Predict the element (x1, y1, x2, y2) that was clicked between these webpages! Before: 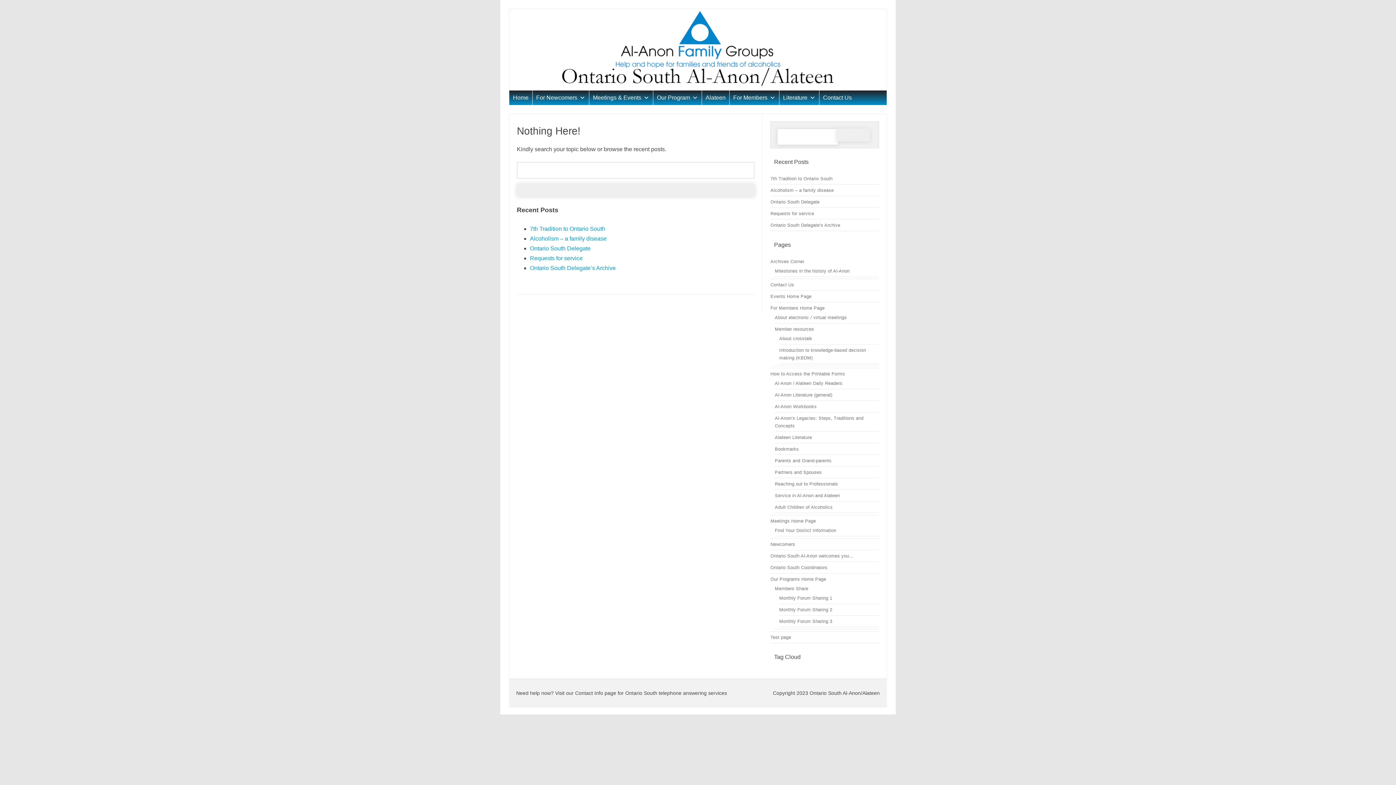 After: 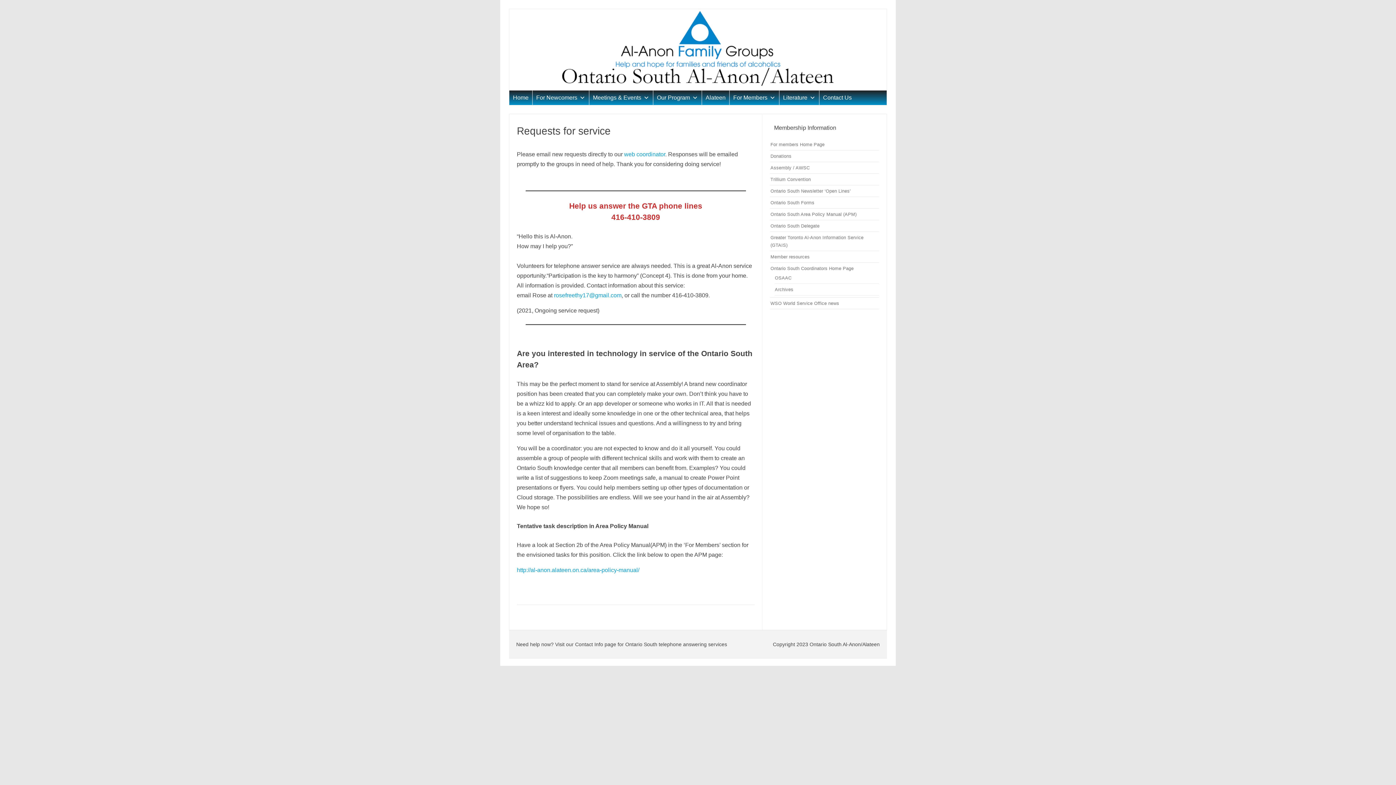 Action: bbox: (770, 211, 814, 216) label: Requests for service